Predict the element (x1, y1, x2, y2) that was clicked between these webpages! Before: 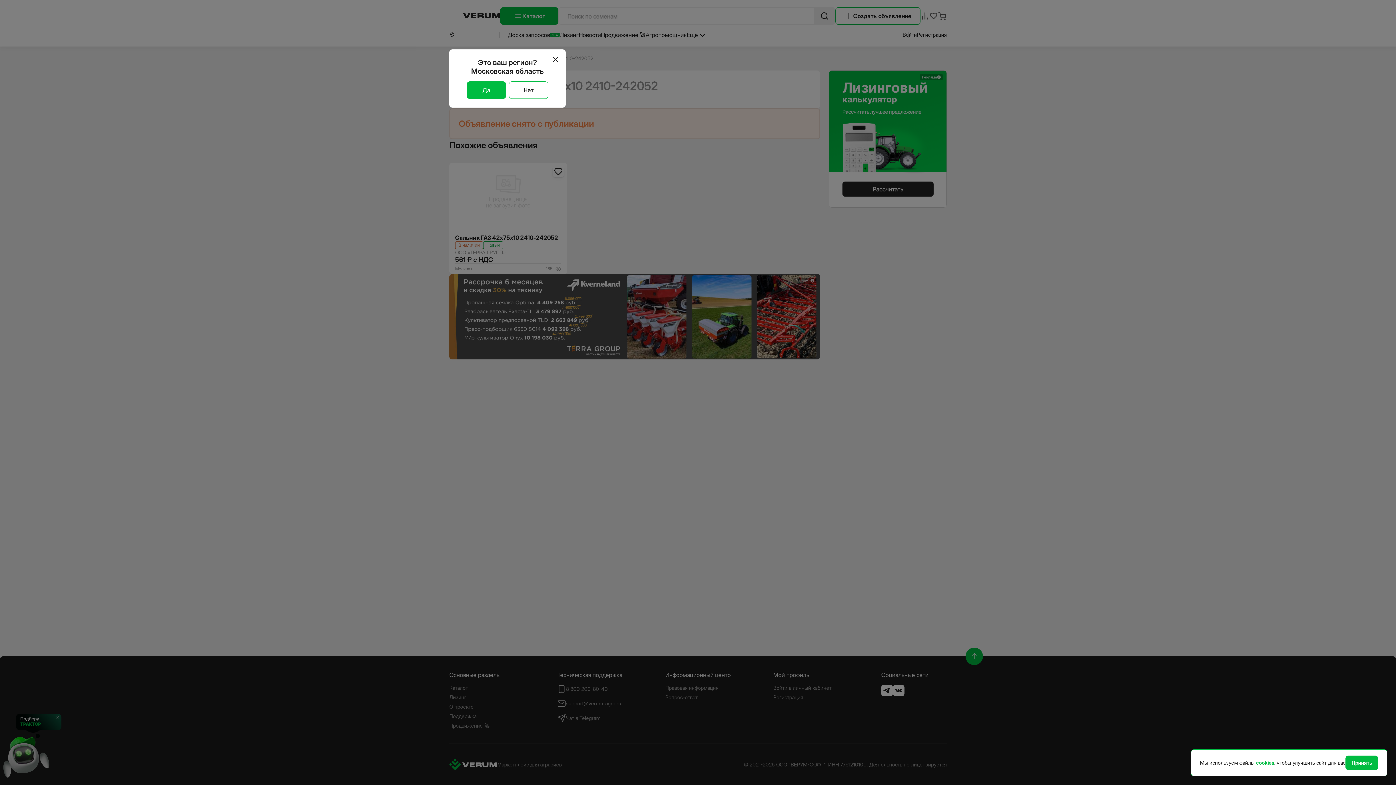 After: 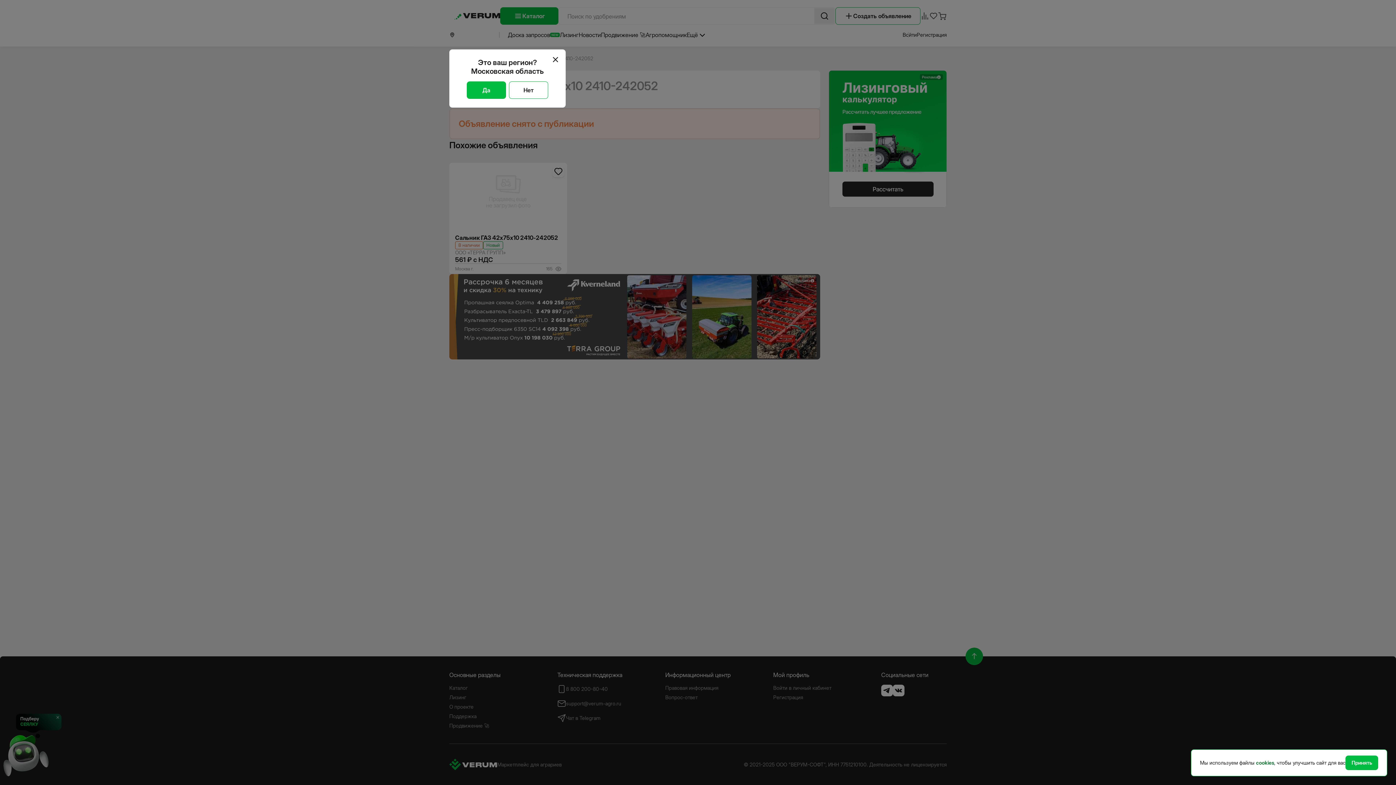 Action: label: cookies bbox: (1256, 760, 1274, 766)